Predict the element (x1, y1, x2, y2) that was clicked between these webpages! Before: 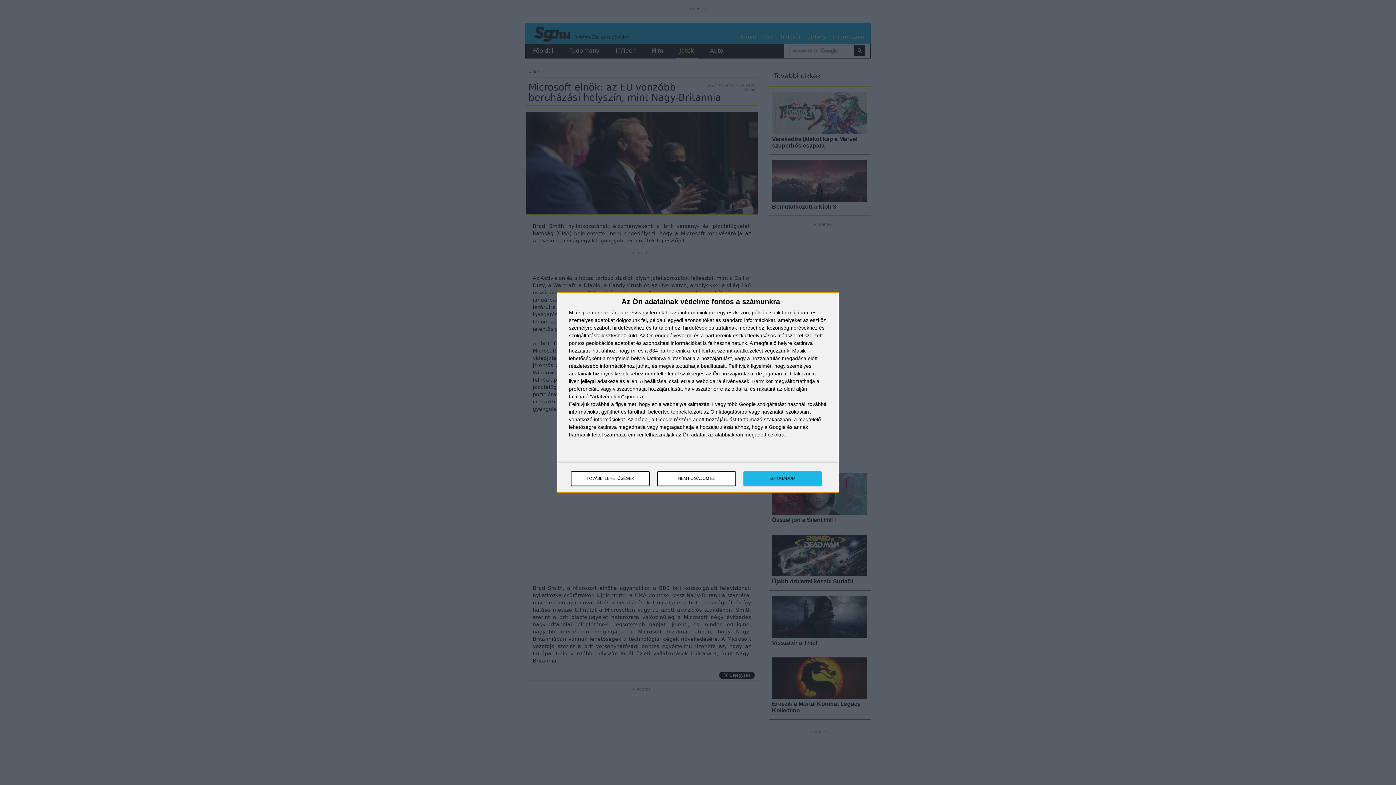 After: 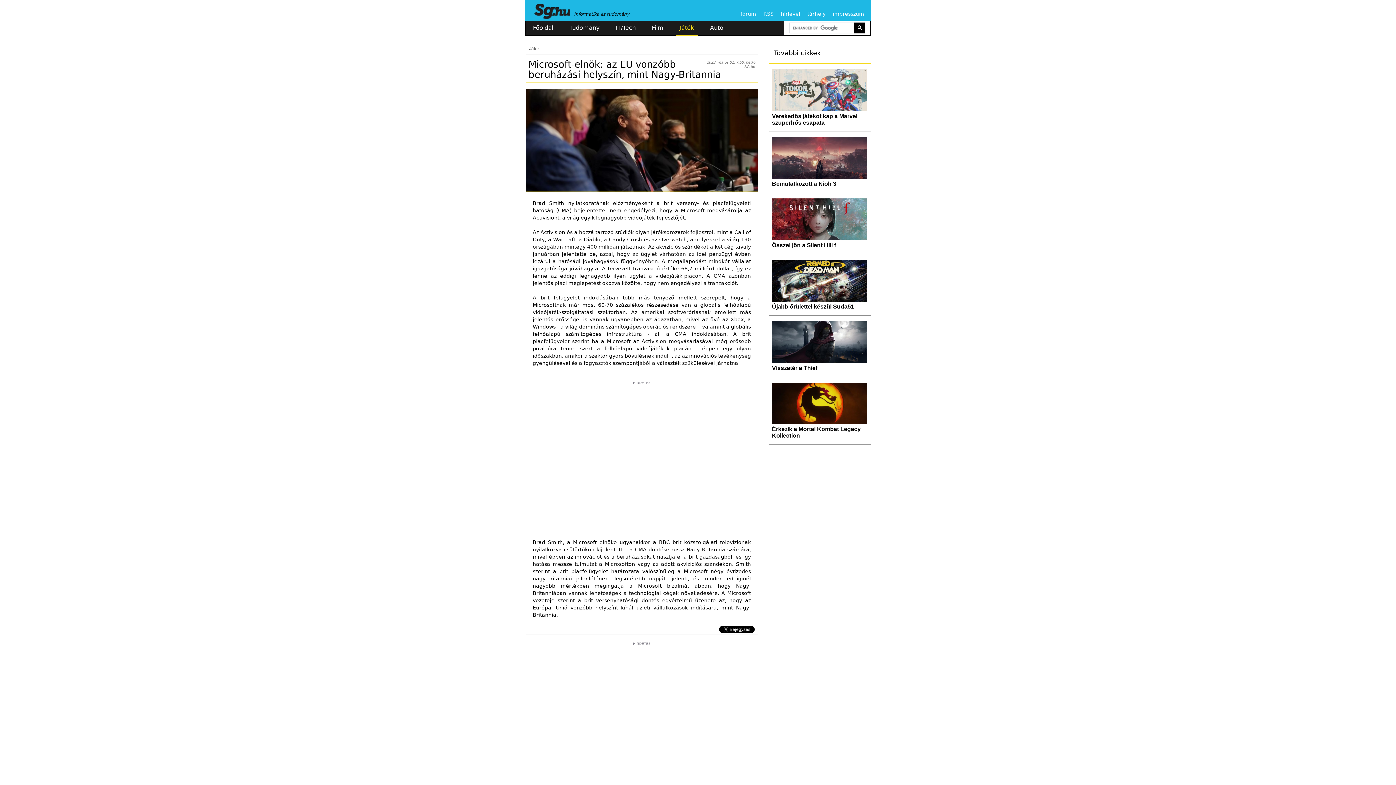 Action: label: NEM FOGADOM EL bbox: (657, 471, 736, 486)